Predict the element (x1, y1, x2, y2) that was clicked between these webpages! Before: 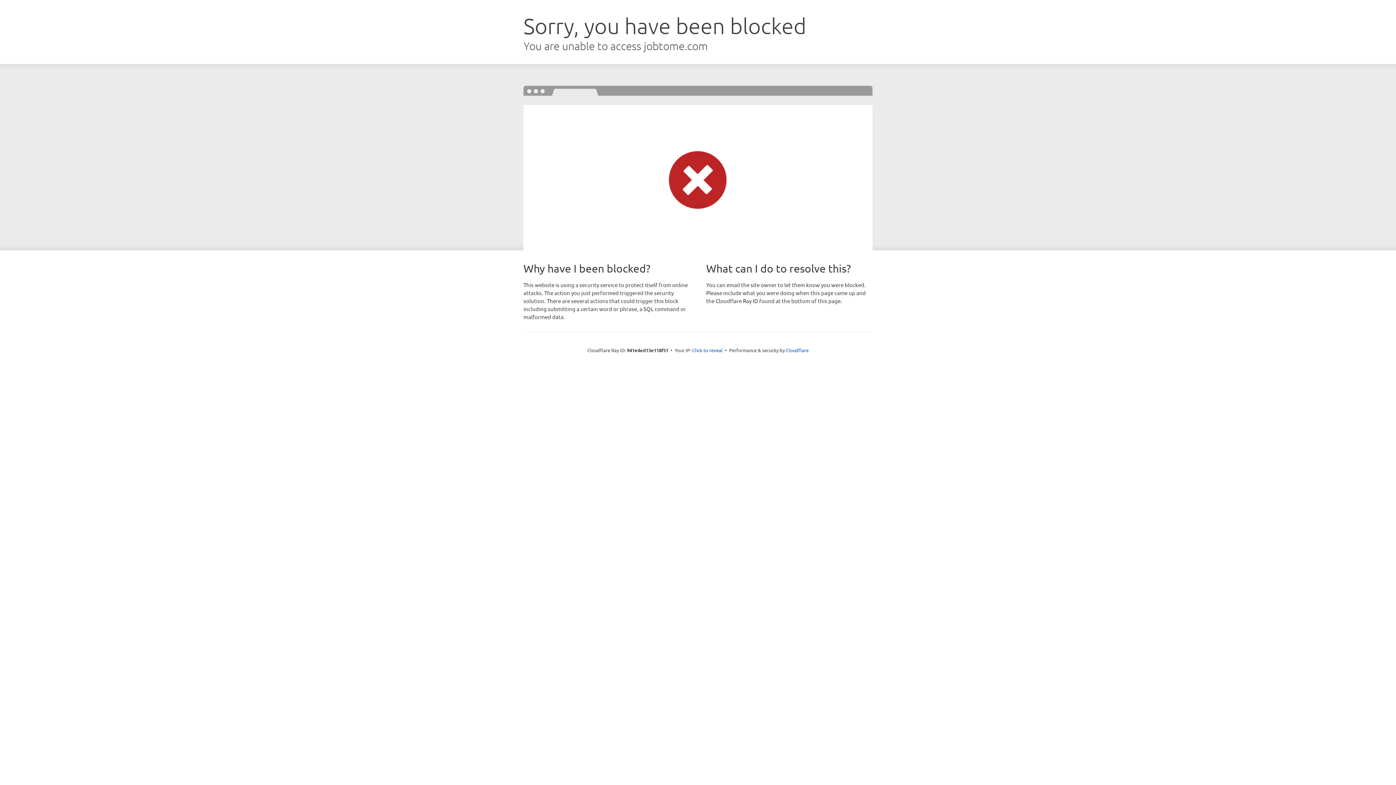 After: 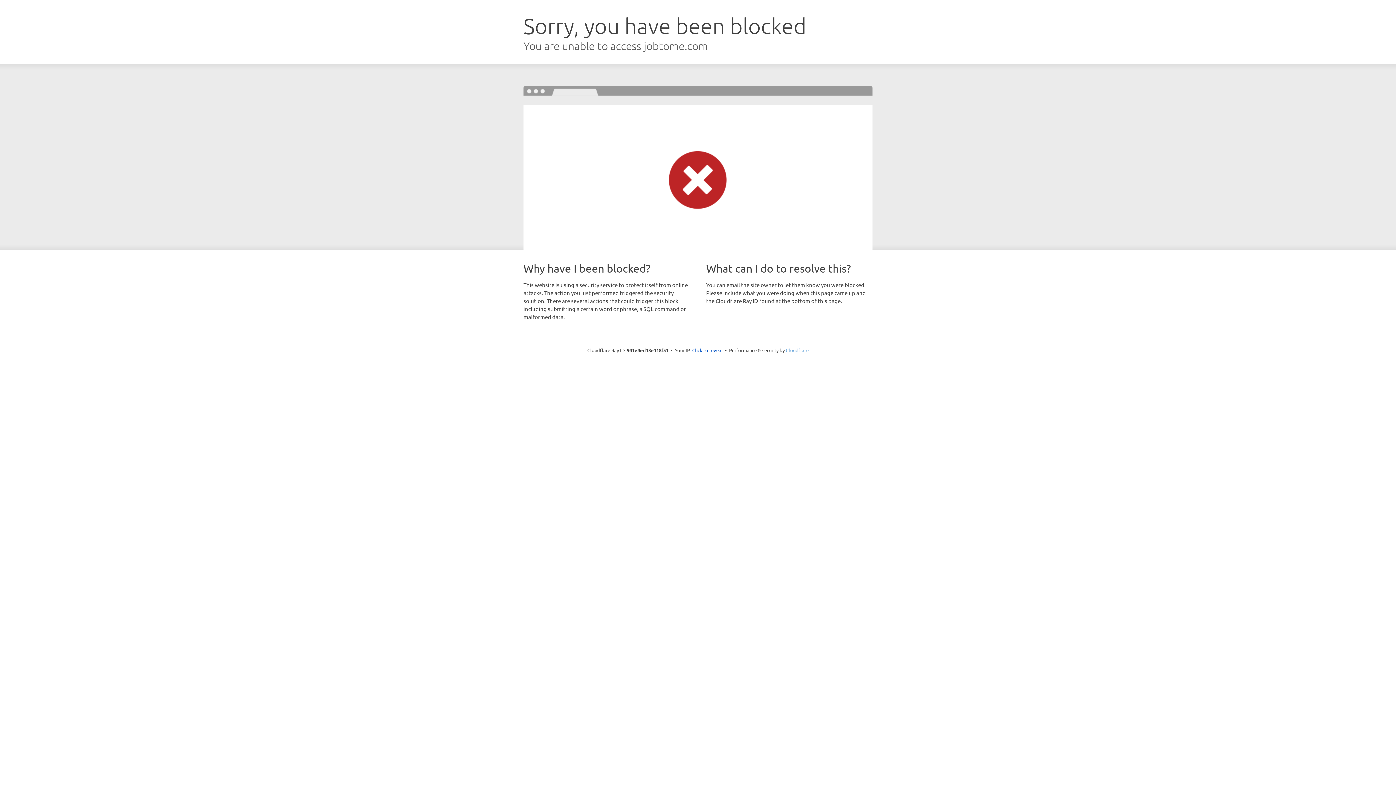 Action: label: Cloudflare bbox: (786, 347, 808, 353)